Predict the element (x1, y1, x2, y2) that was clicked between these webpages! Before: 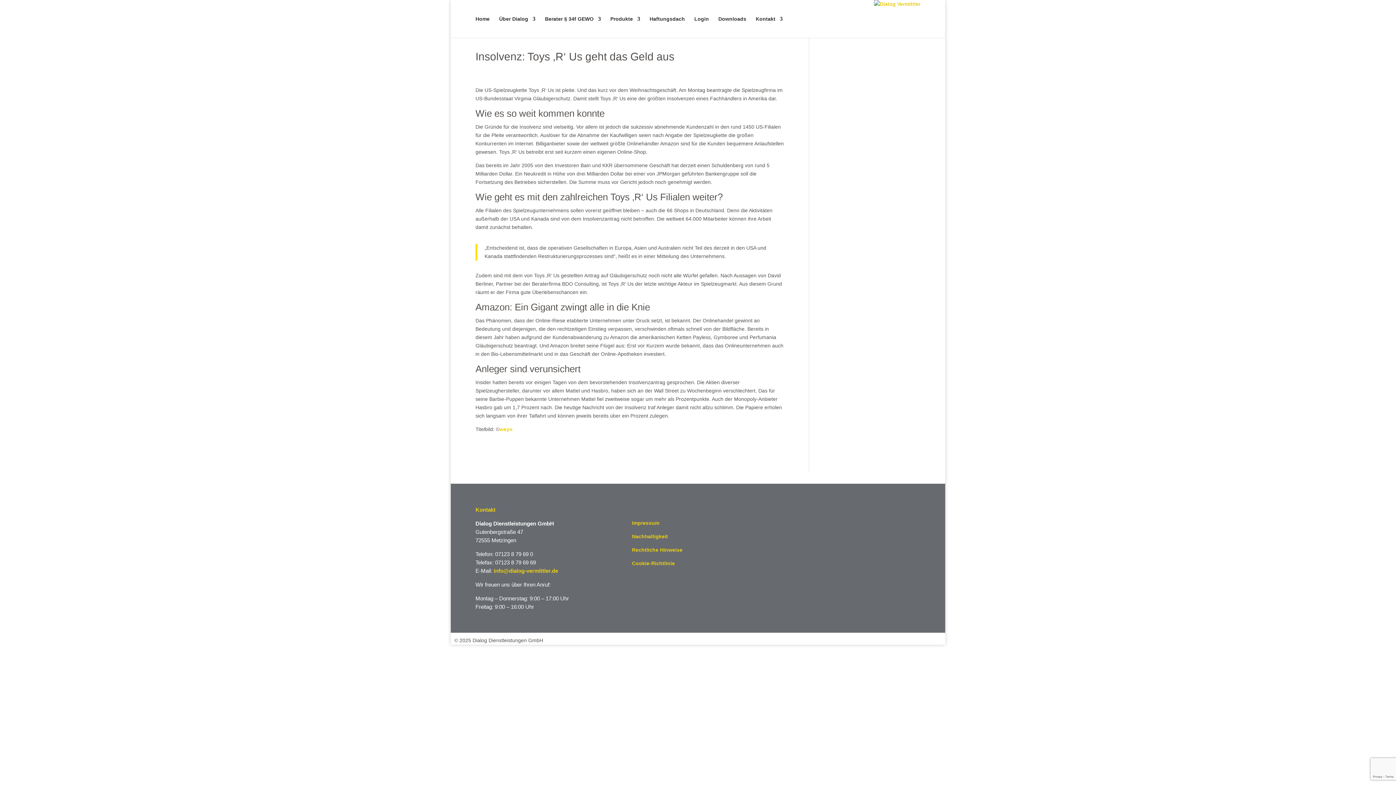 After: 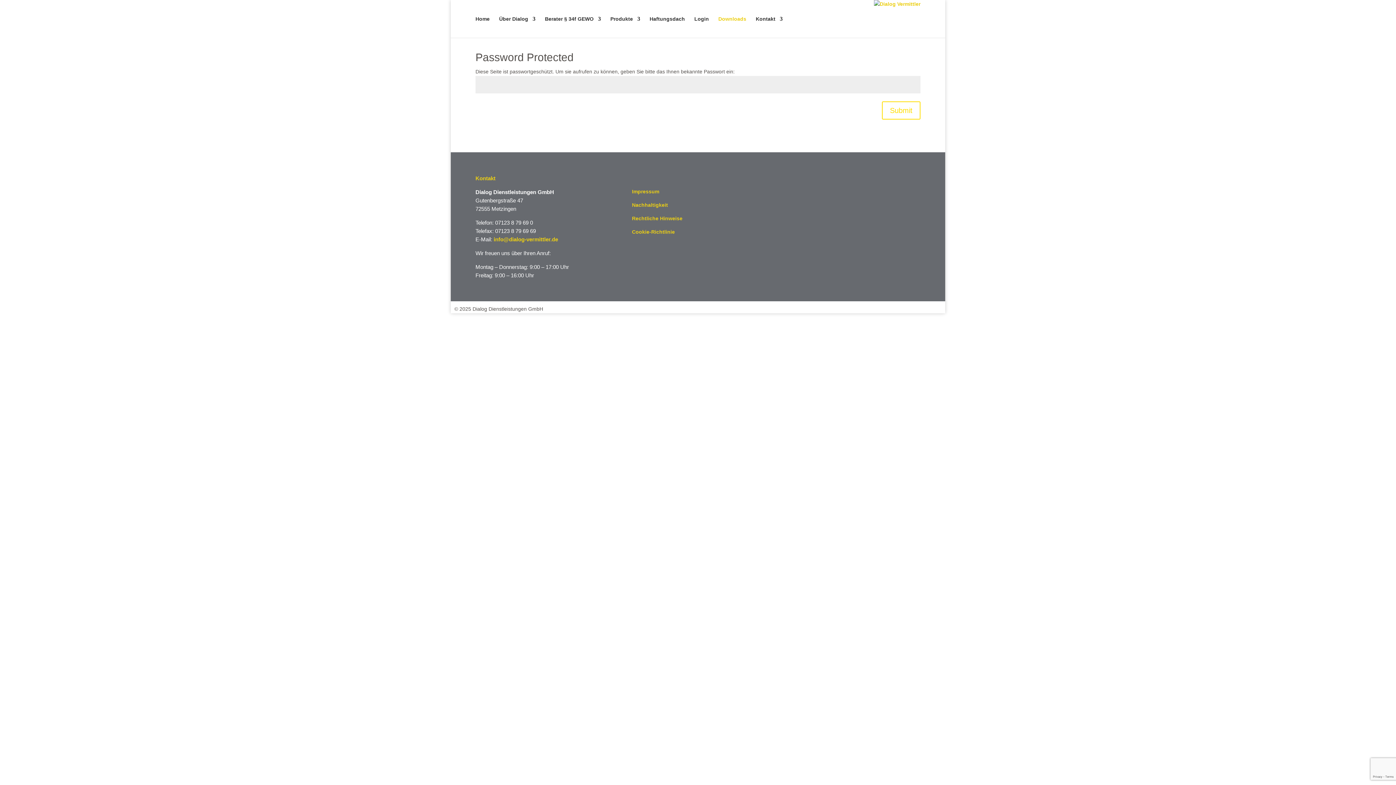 Action: label: Downloads bbox: (718, 16, 746, 37)